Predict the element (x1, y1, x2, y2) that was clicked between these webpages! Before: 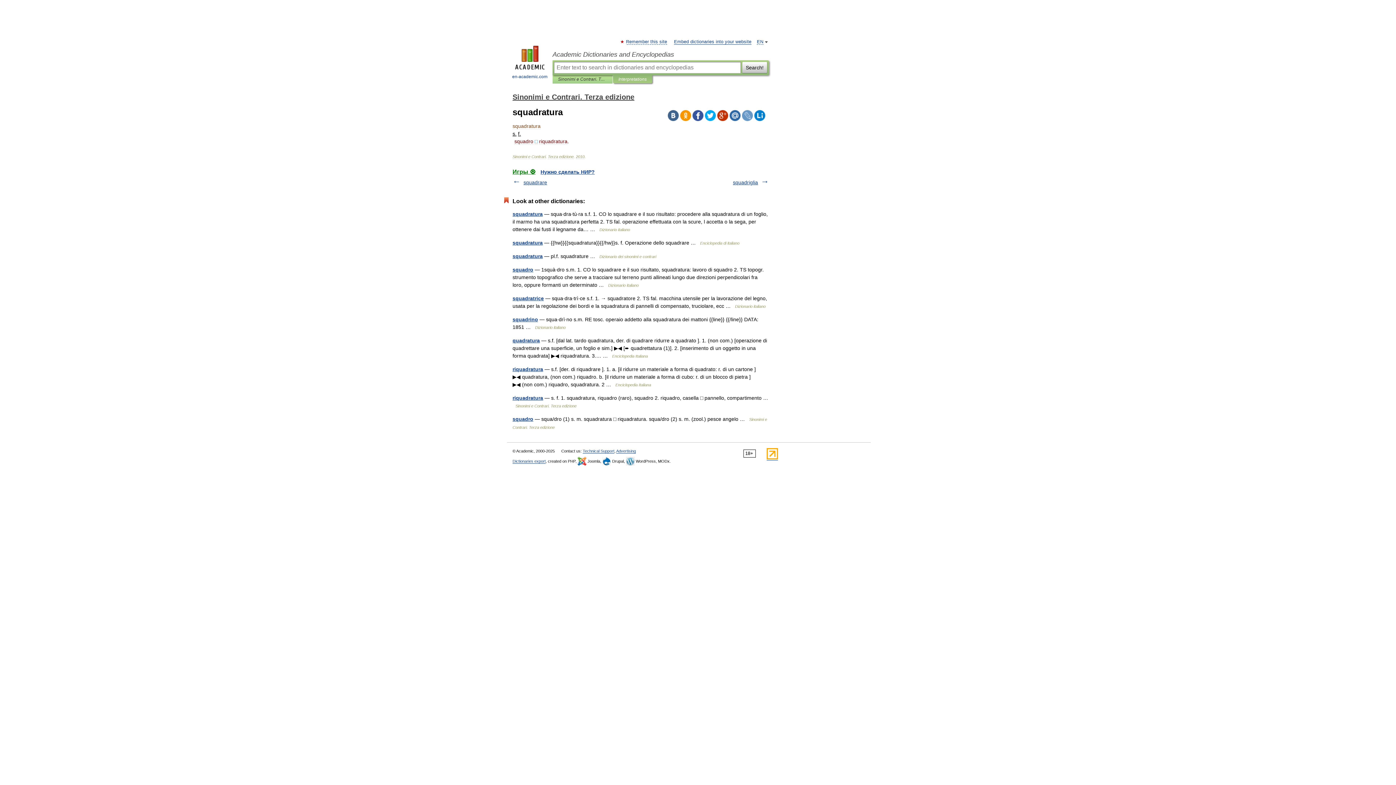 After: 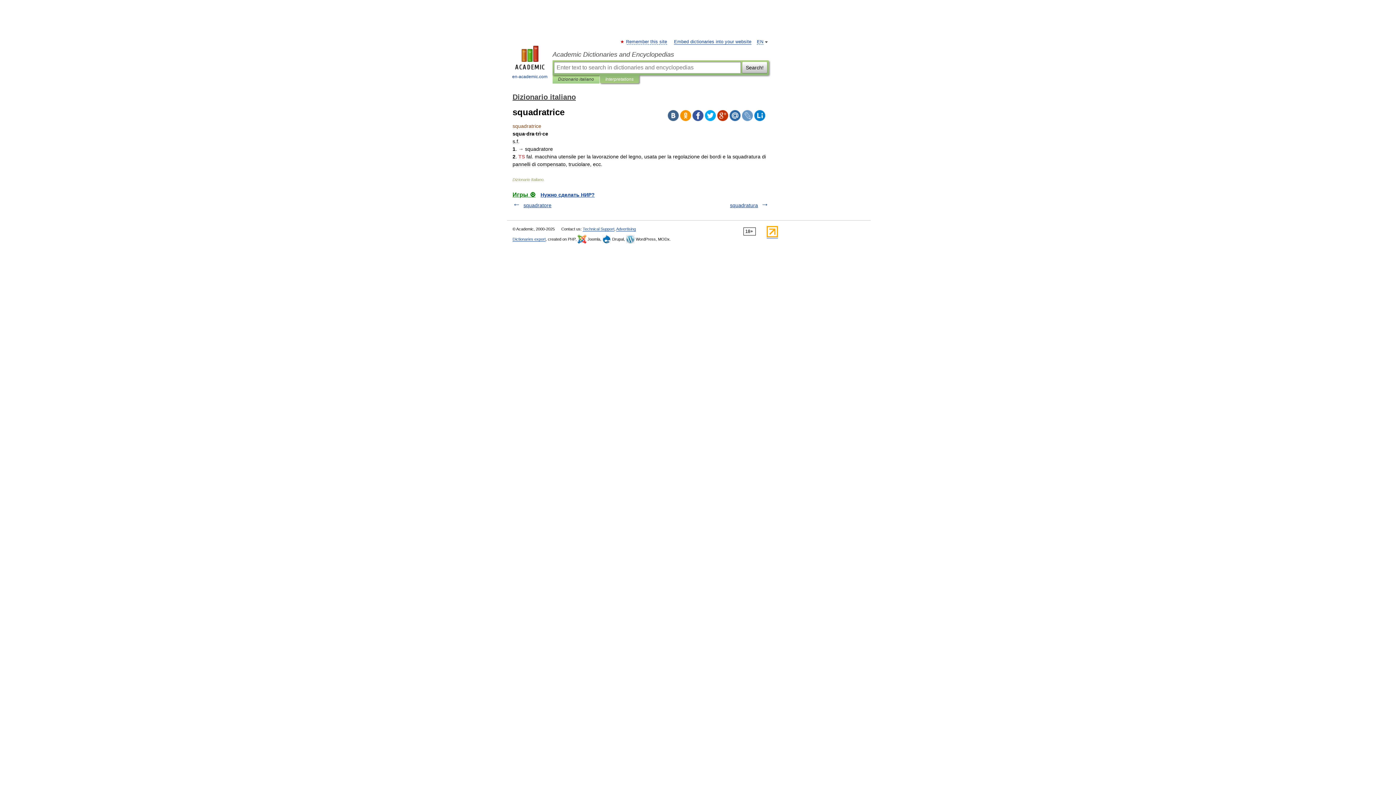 Action: bbox: (512, 295, 544, 301) label: squadratrice